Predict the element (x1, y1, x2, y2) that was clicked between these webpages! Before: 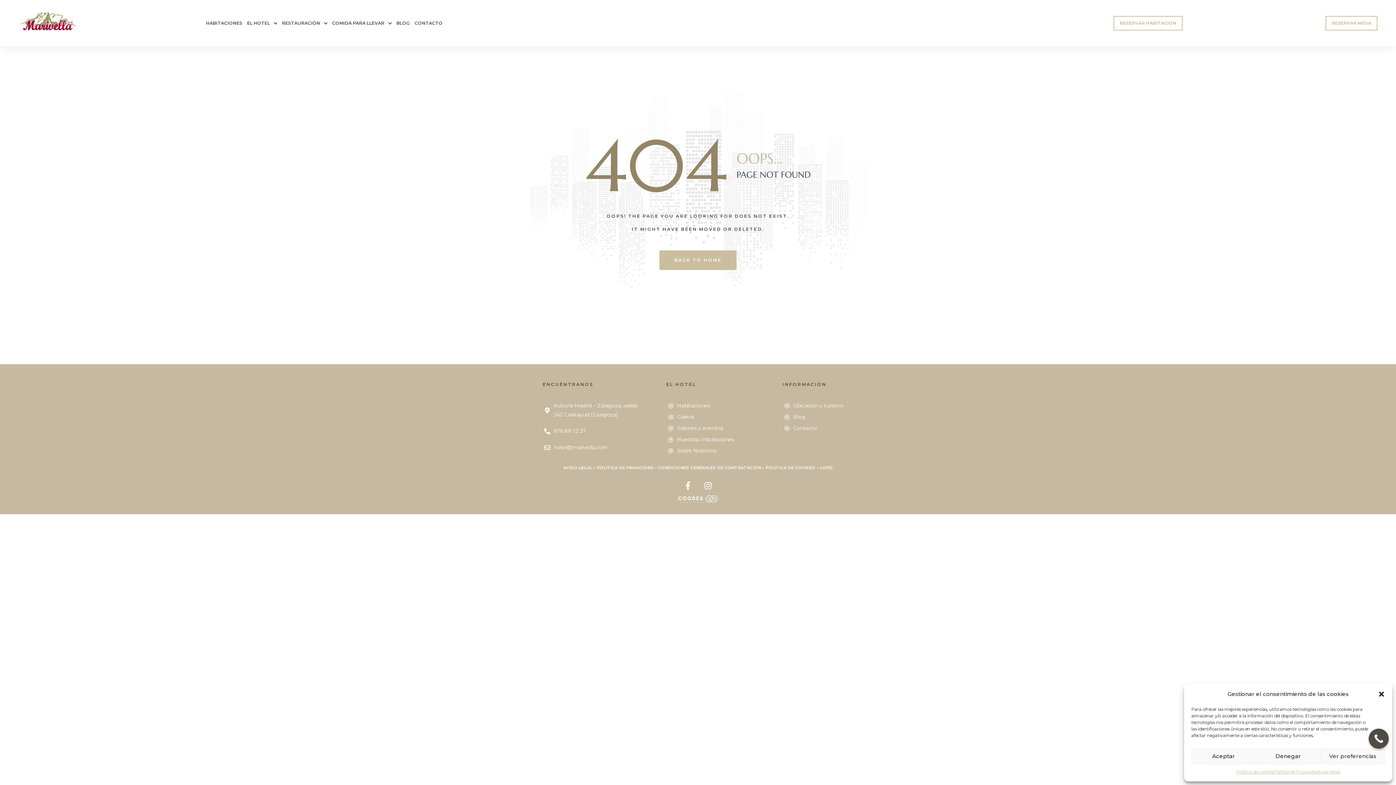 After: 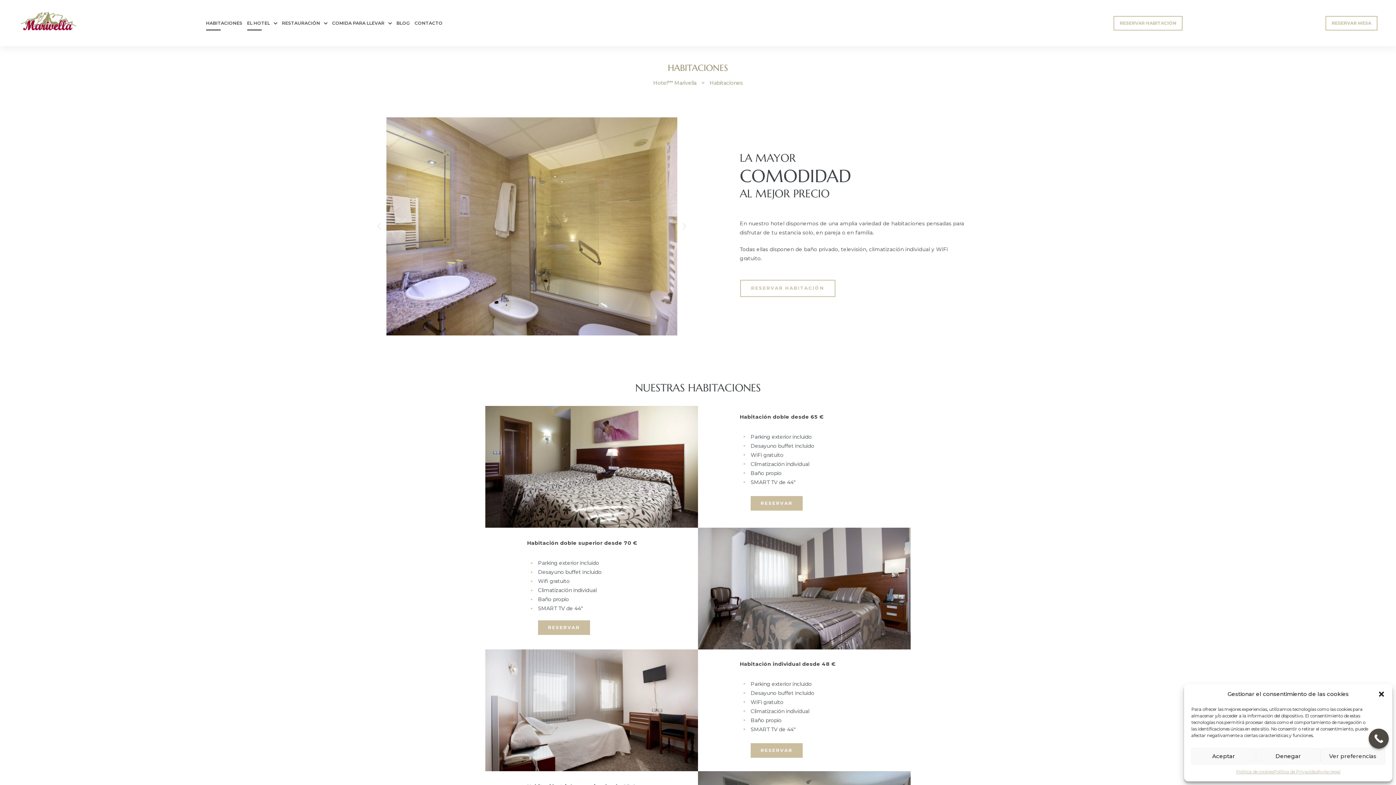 Action: label: Habitaciones bbox: (666, 401, 779, 410)